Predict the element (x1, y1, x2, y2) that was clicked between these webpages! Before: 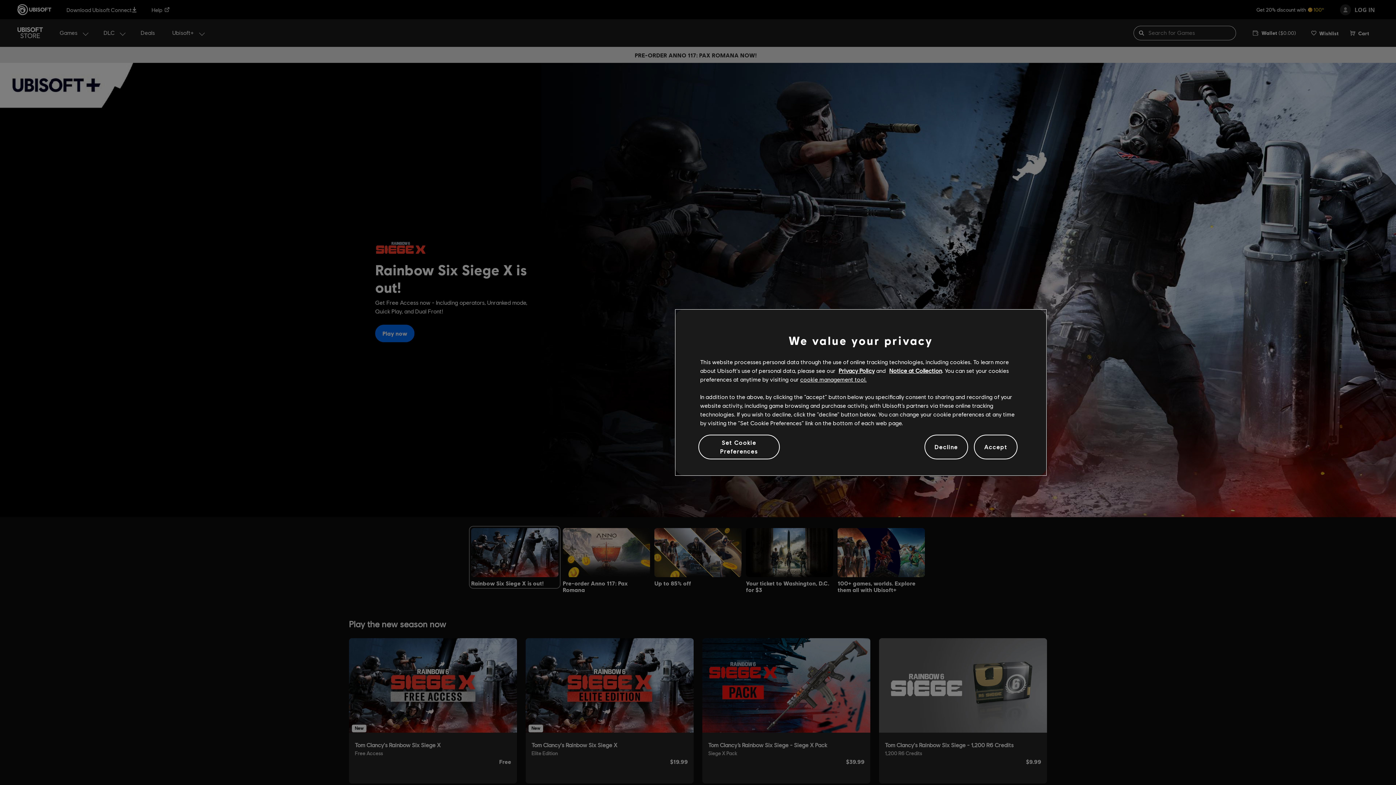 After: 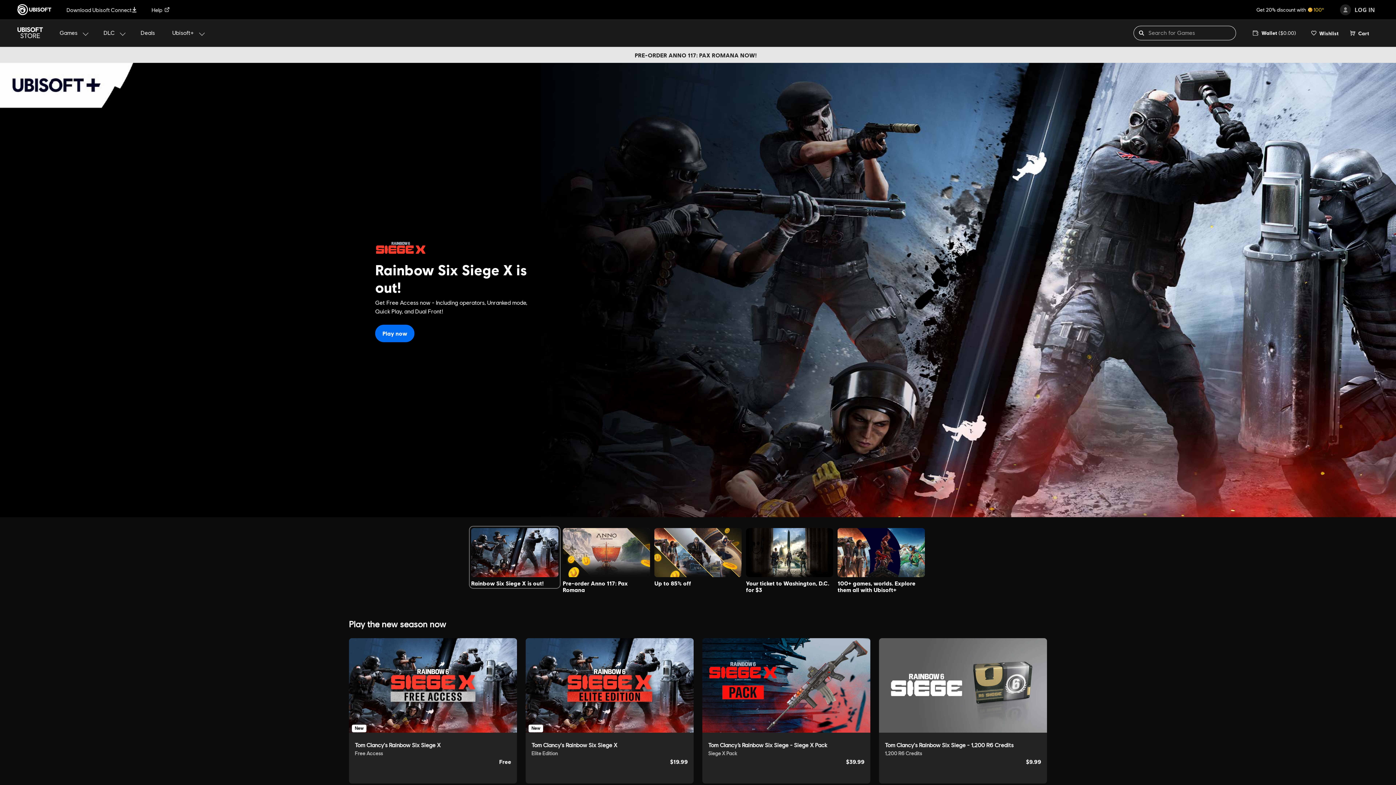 Action: label: Decline bbox: (924, 434, 968, 459)